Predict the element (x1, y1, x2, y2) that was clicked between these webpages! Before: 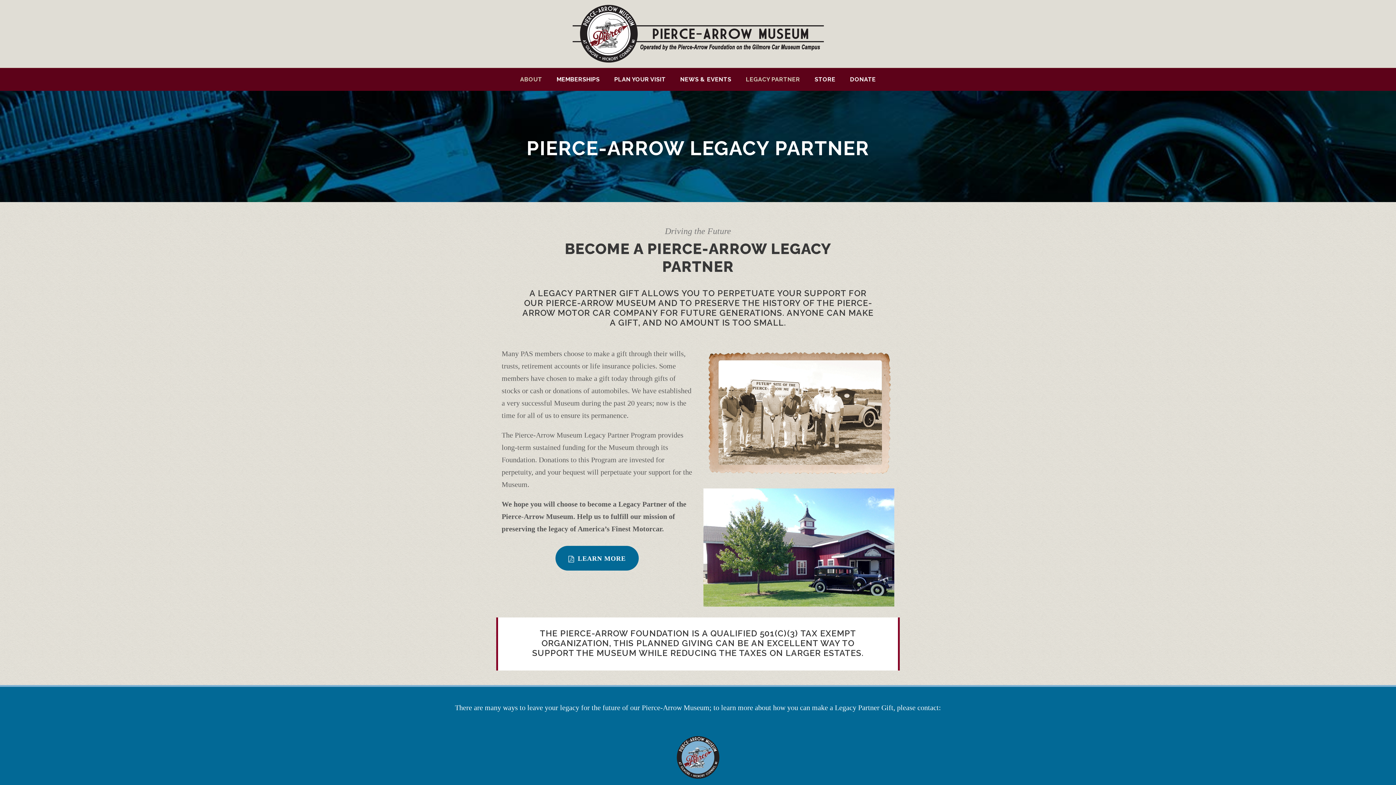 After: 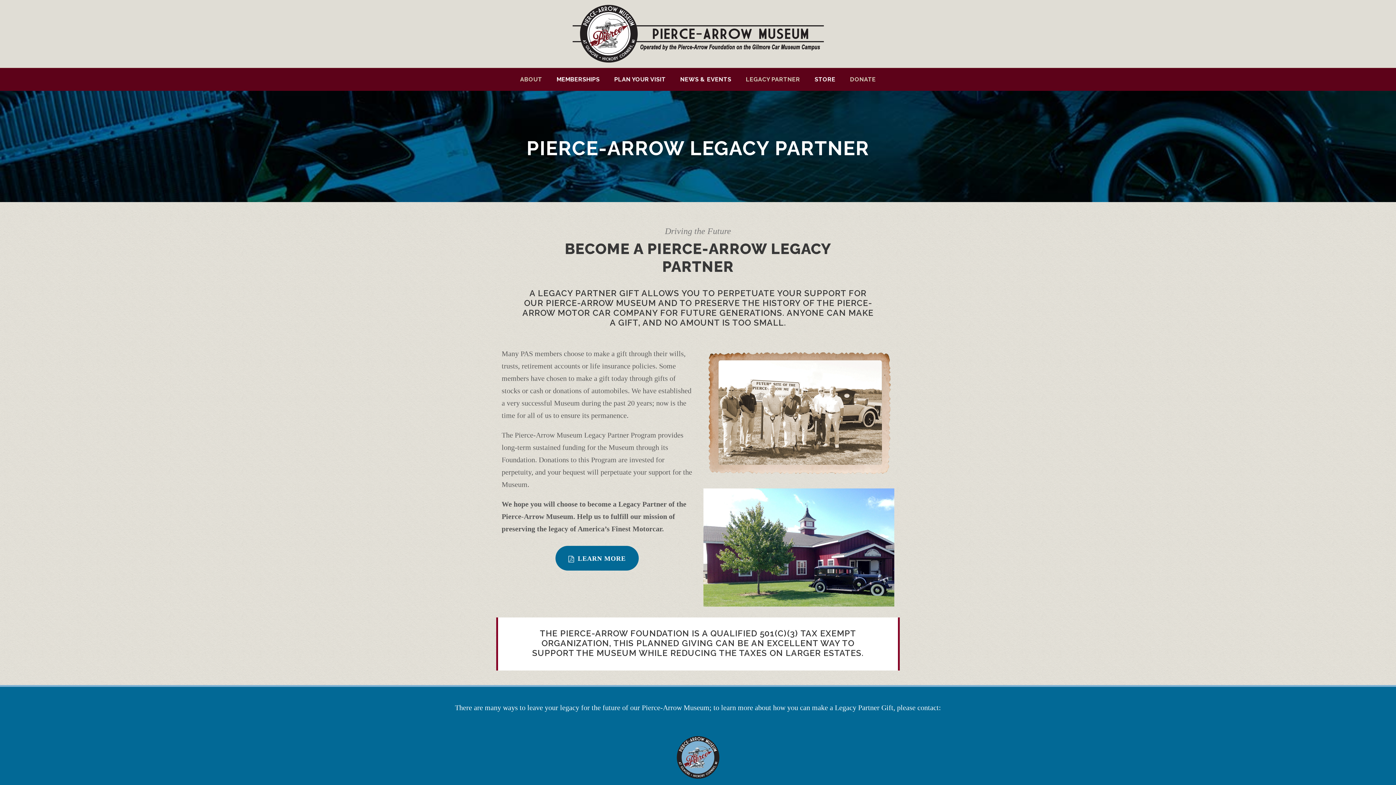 Action: bbox: (850, 74, 876, 90) label: DONATE